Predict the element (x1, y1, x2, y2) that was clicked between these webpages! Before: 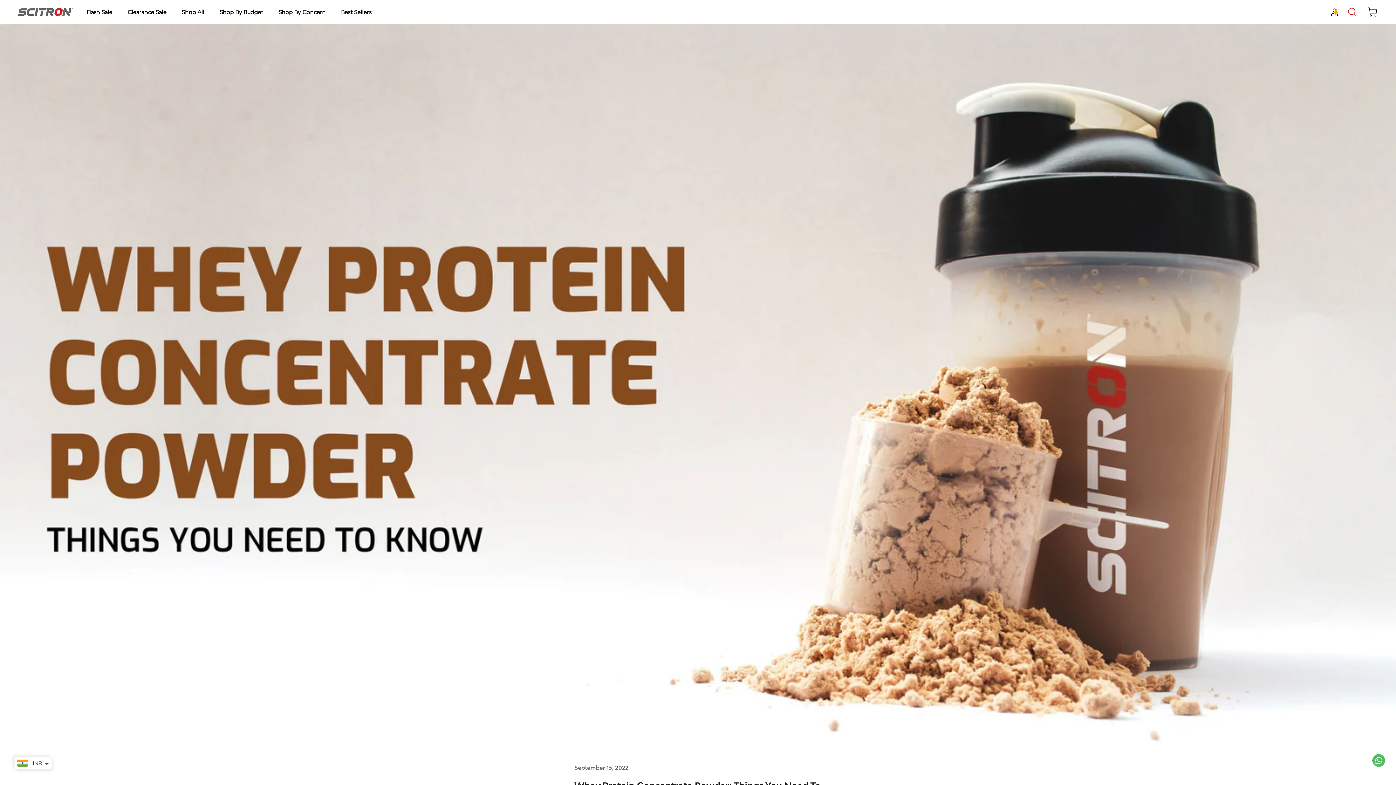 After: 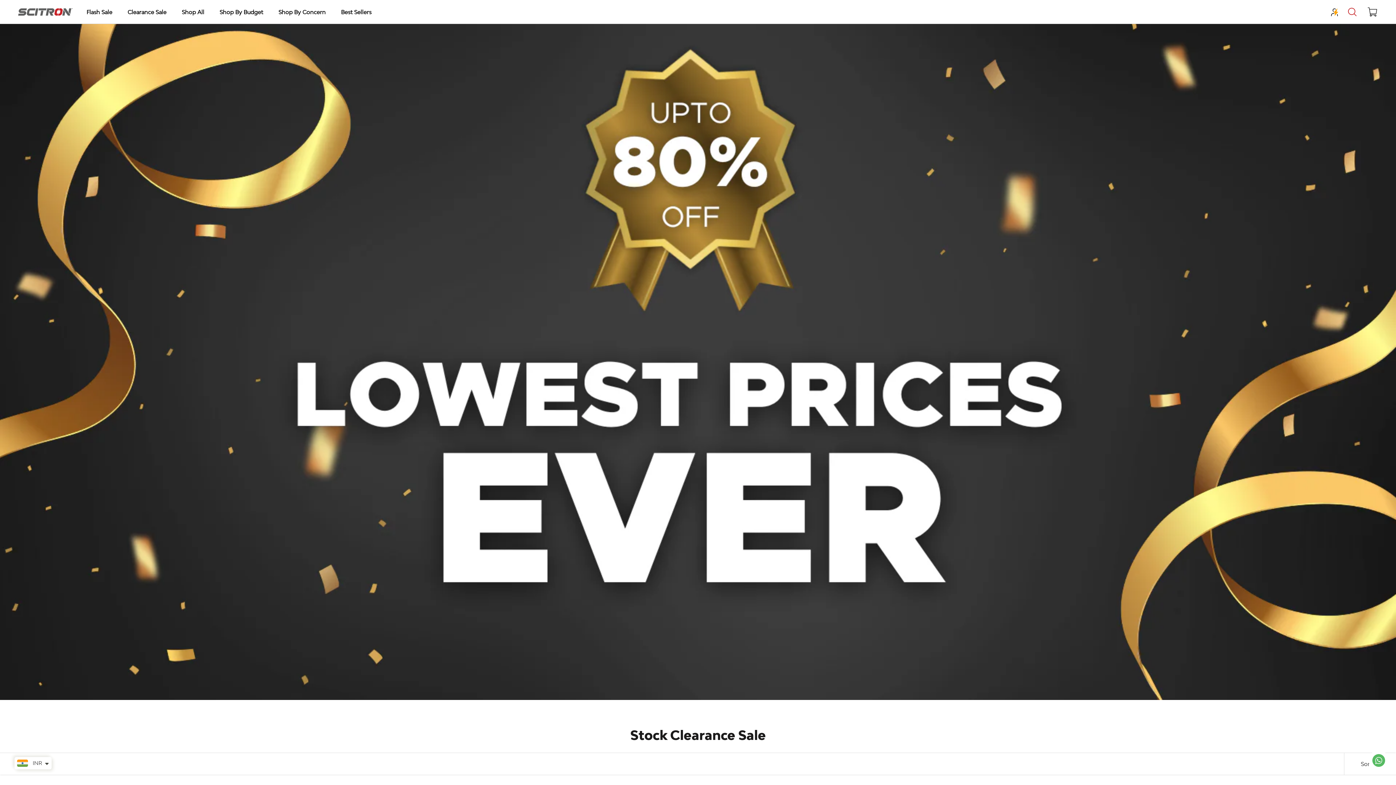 Action: bbox: (127, 8, 166, 15) label: Clearance Sale
Clearance Sale